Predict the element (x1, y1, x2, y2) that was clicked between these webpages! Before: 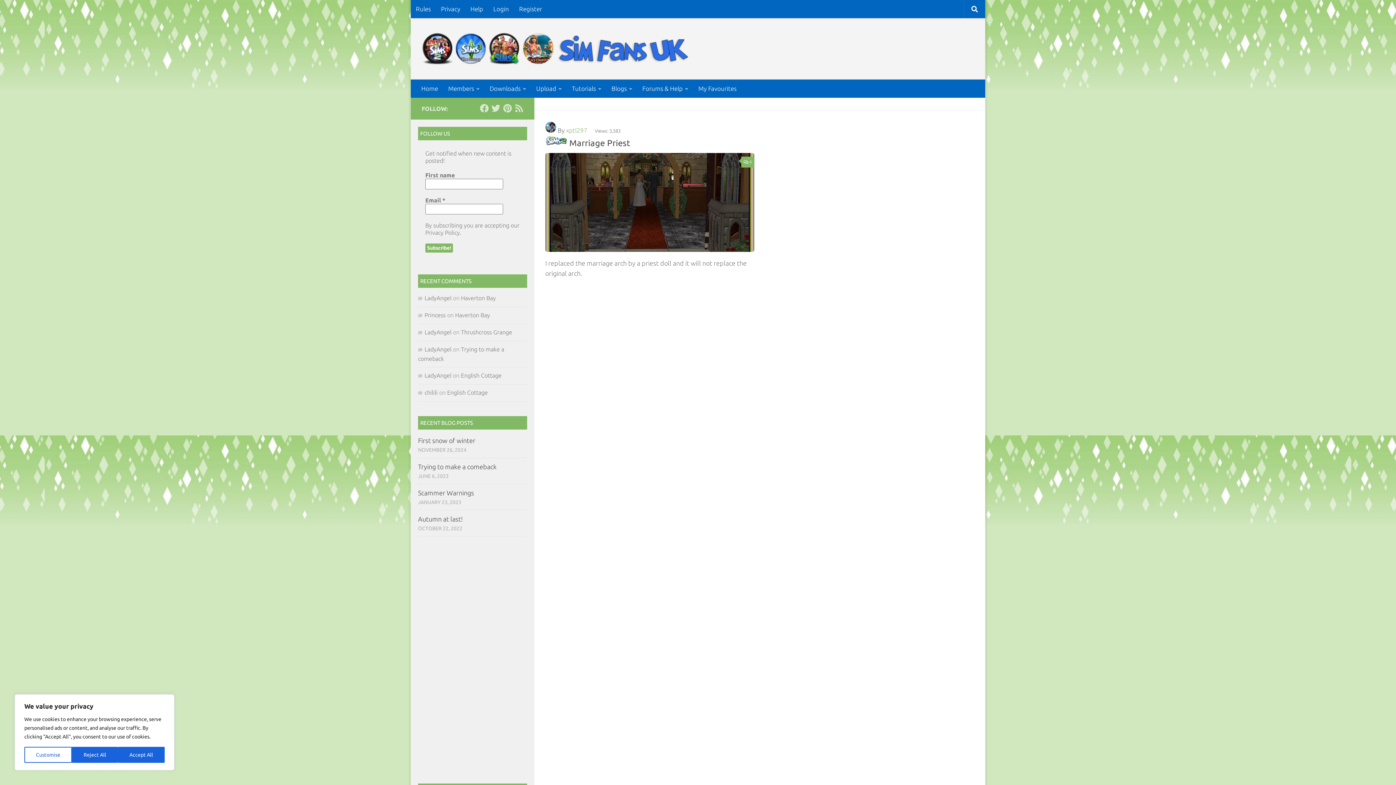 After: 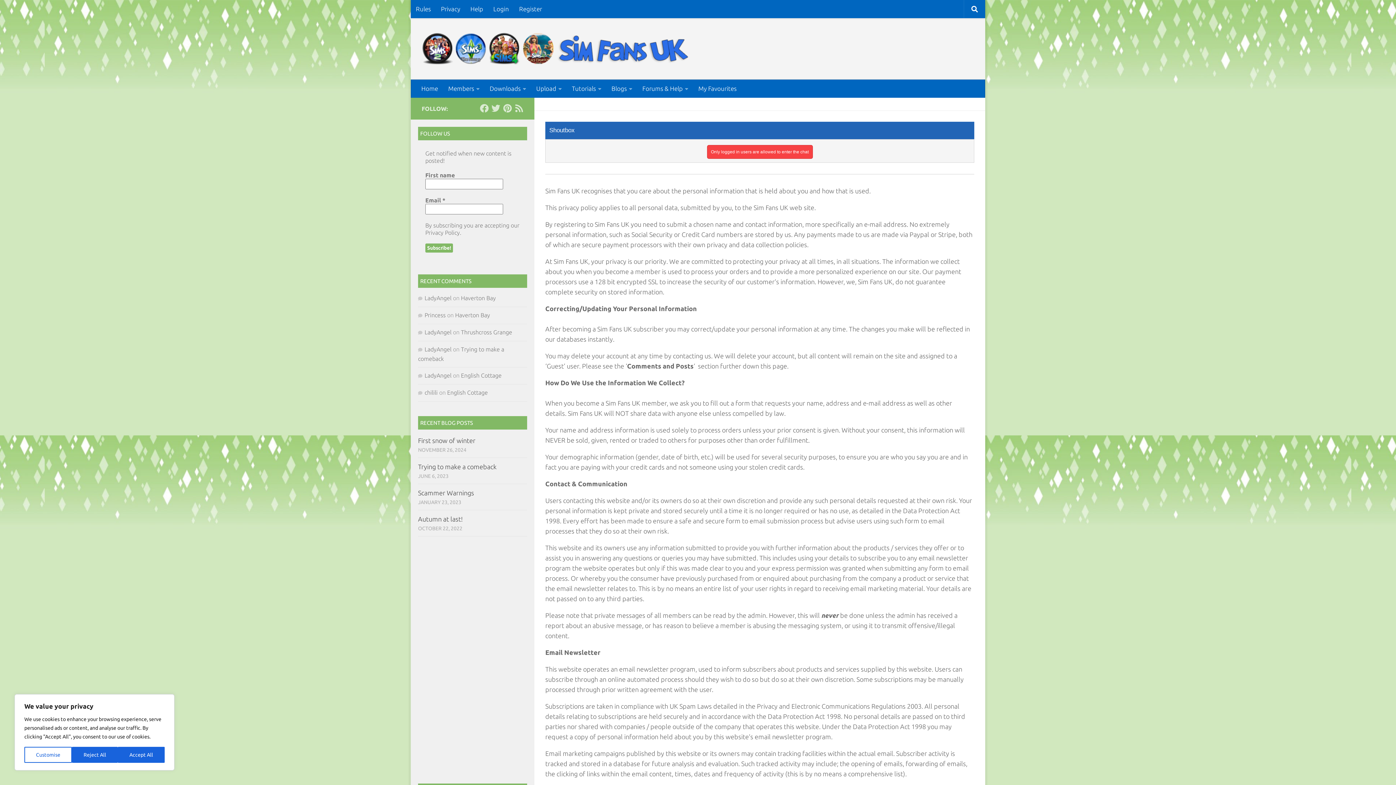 Action: bbox: (436, 0, 465, 18) label: Privacy